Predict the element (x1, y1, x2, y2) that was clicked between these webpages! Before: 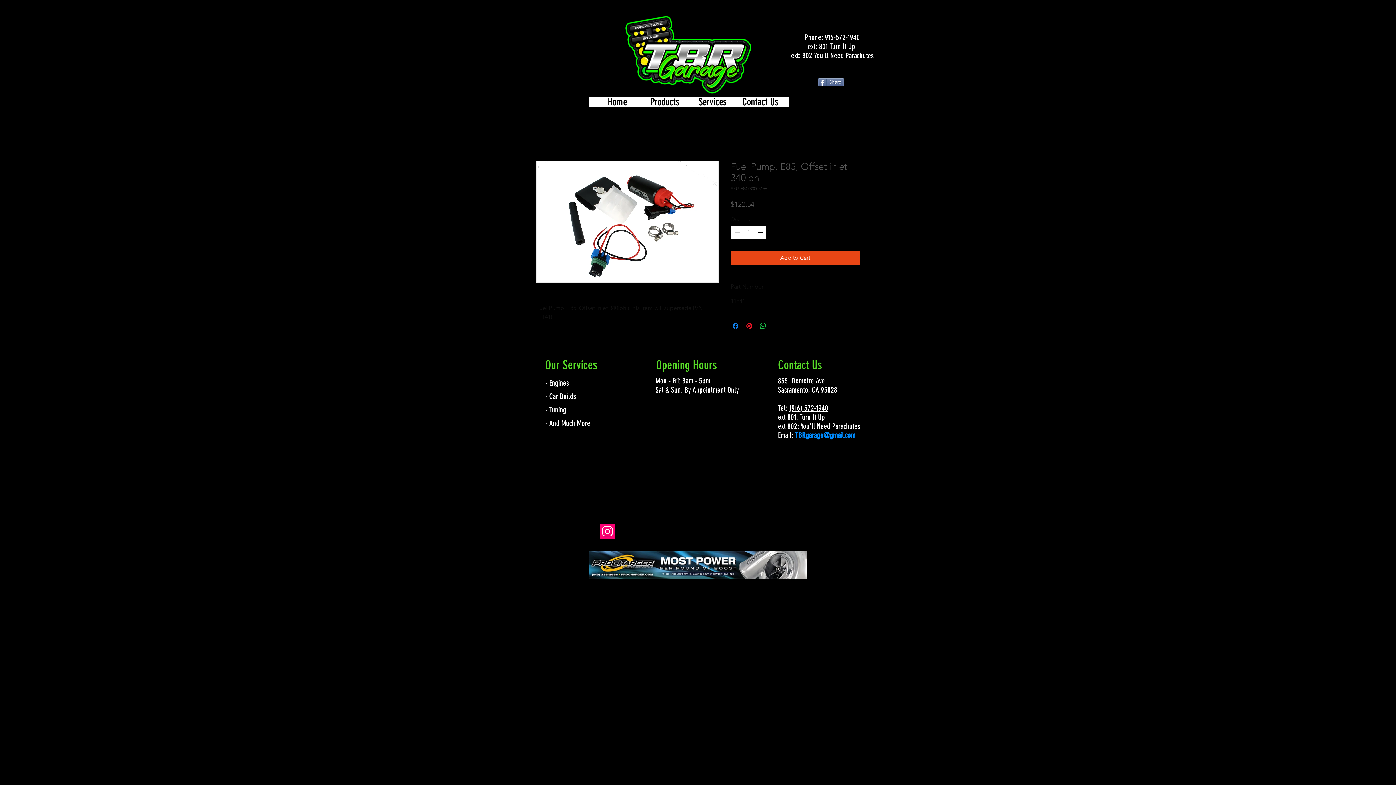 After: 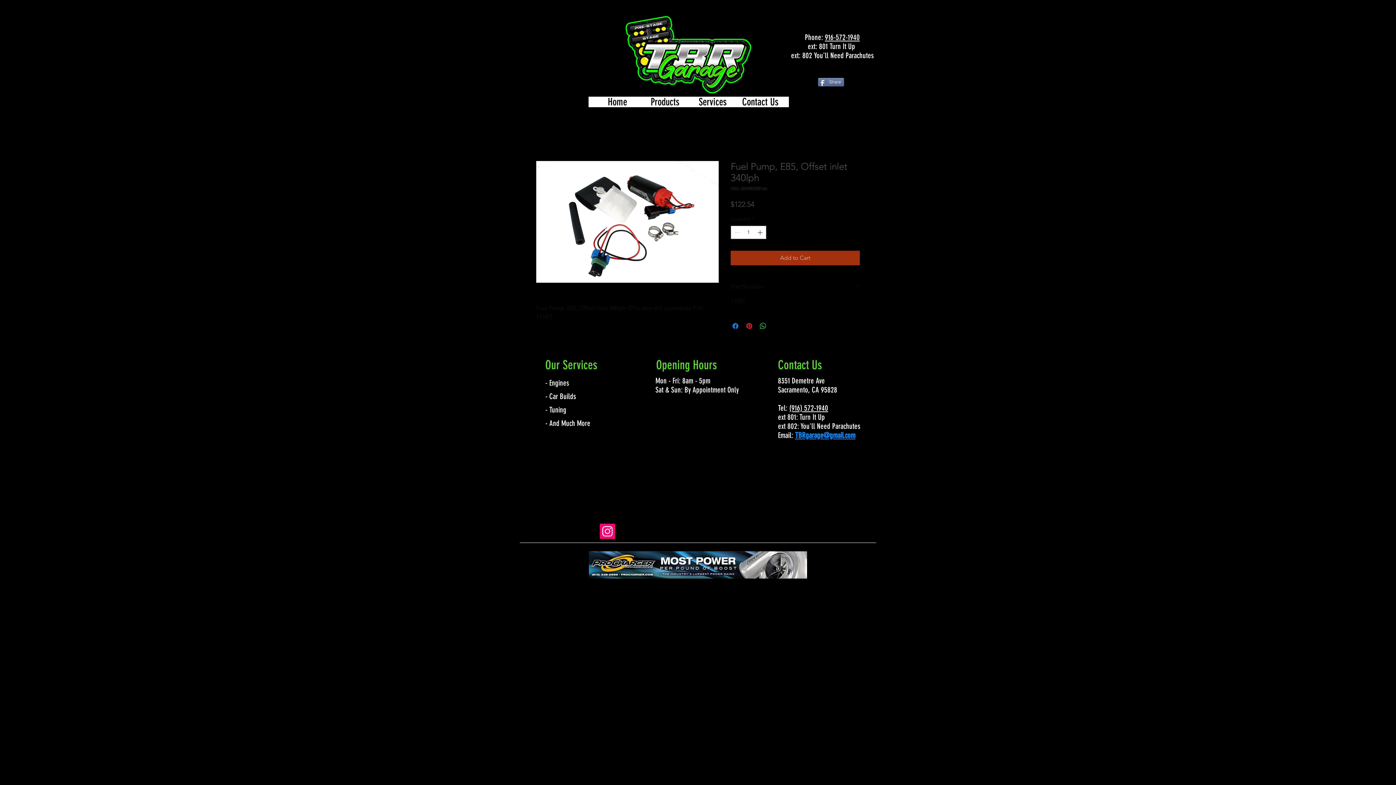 Action: label: Add to Cart bbox: (730, 250, 860, 265)